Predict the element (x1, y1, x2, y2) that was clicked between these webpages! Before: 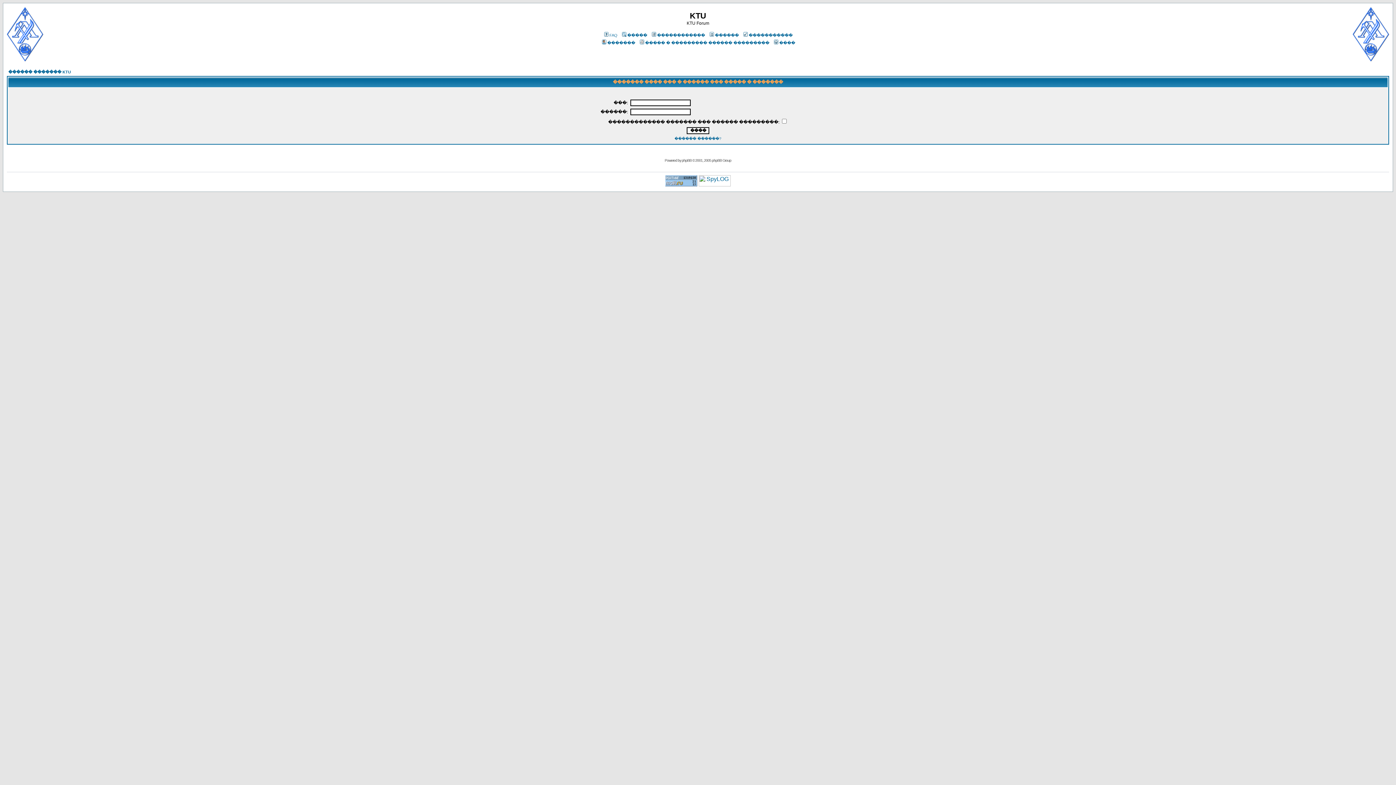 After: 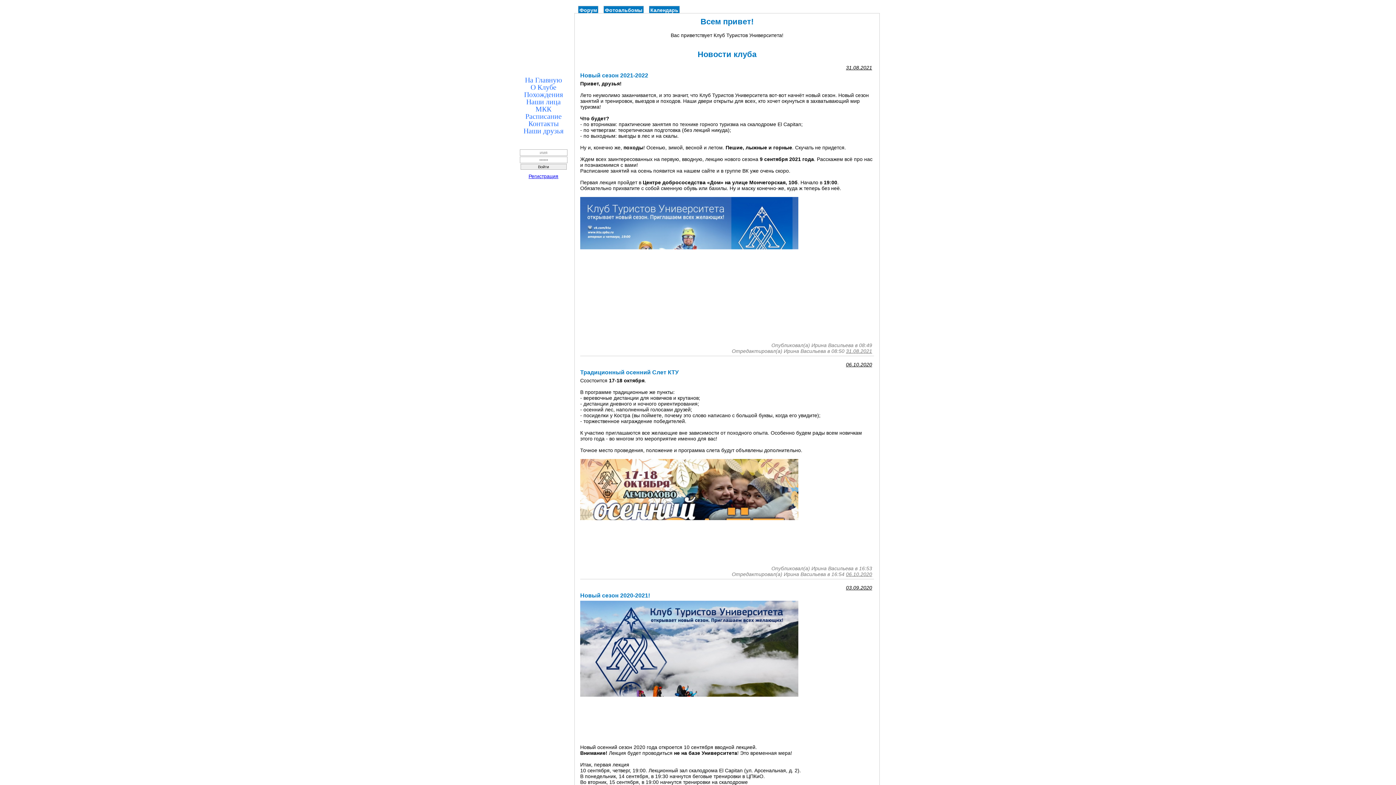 Action: bbox: (6, 56, 43, 62)